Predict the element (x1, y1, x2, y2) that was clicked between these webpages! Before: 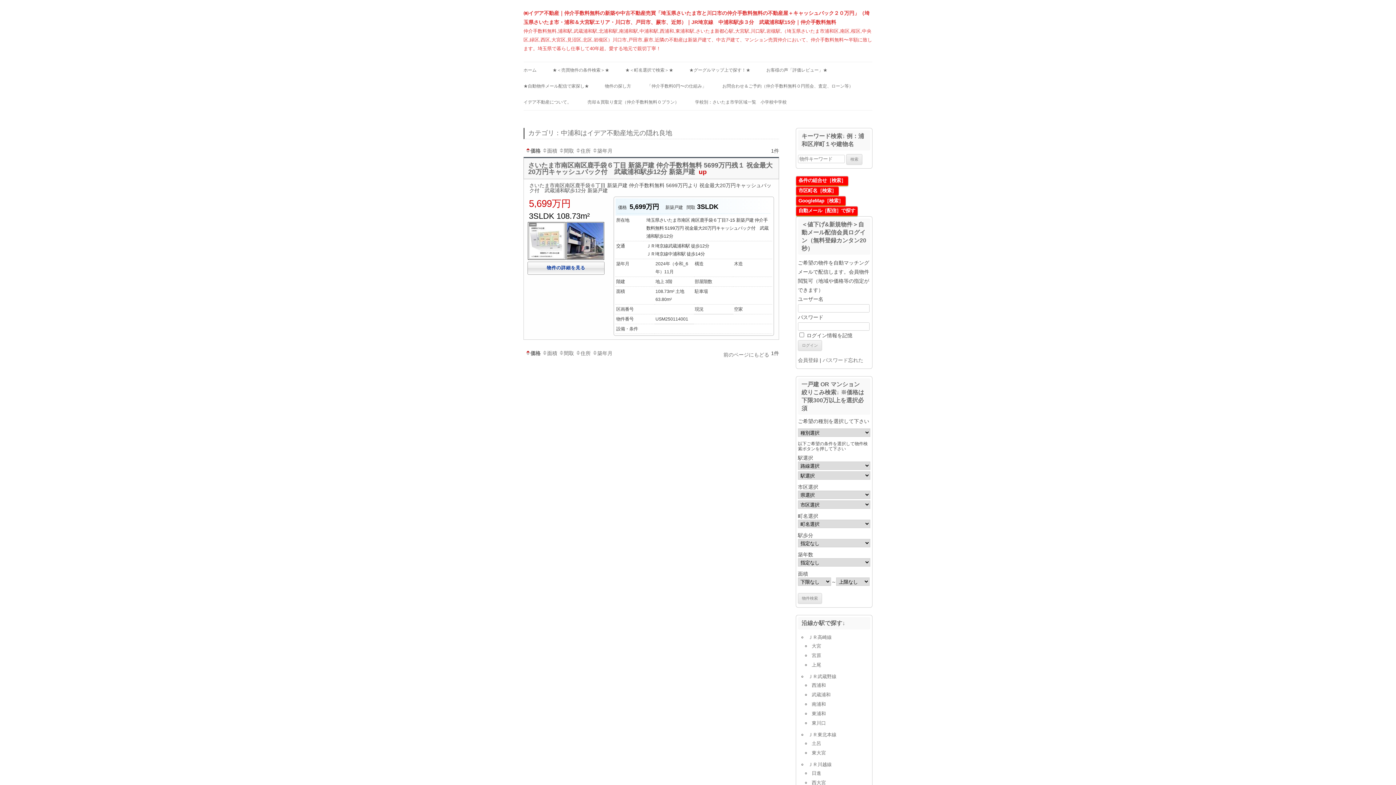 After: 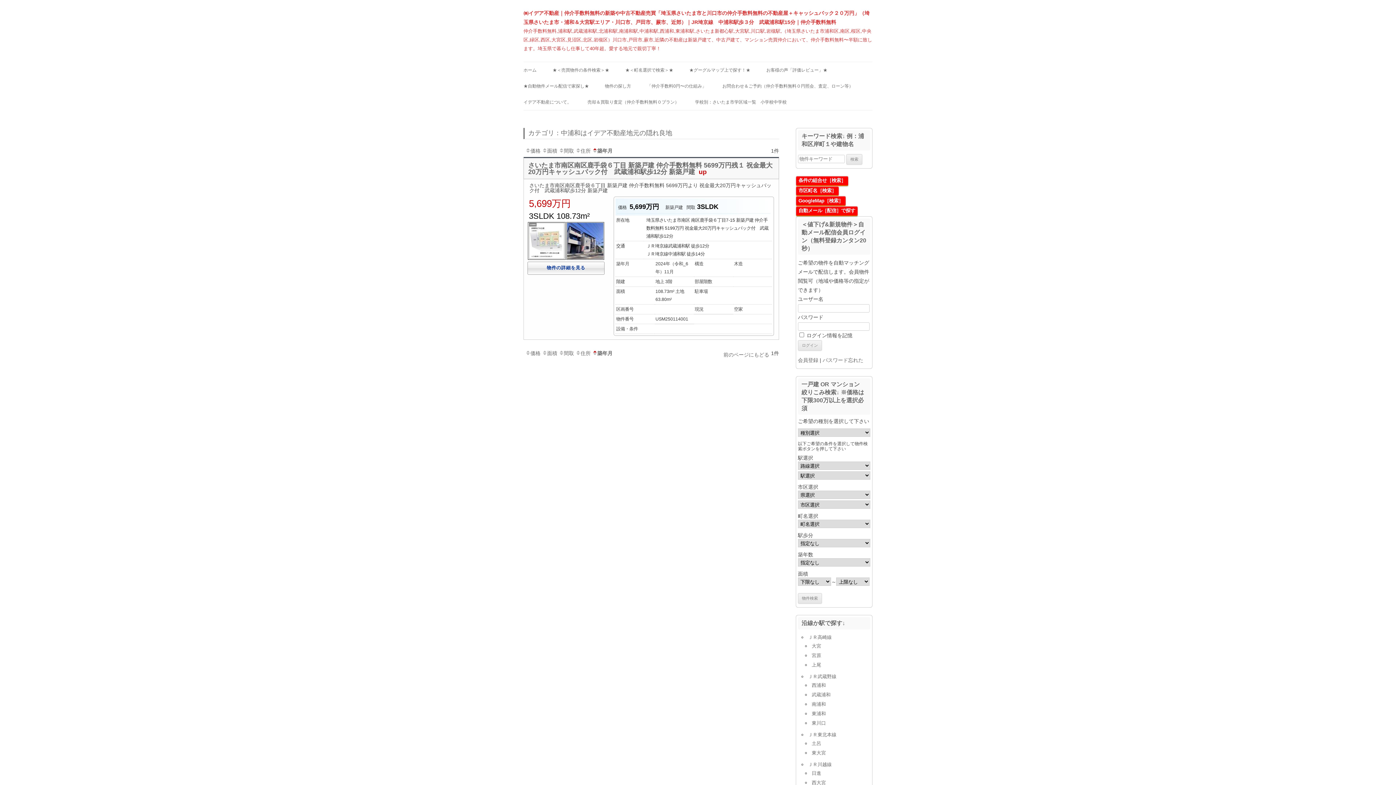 Action: label: 築年月 bbox: (592, 350, 612, 356)